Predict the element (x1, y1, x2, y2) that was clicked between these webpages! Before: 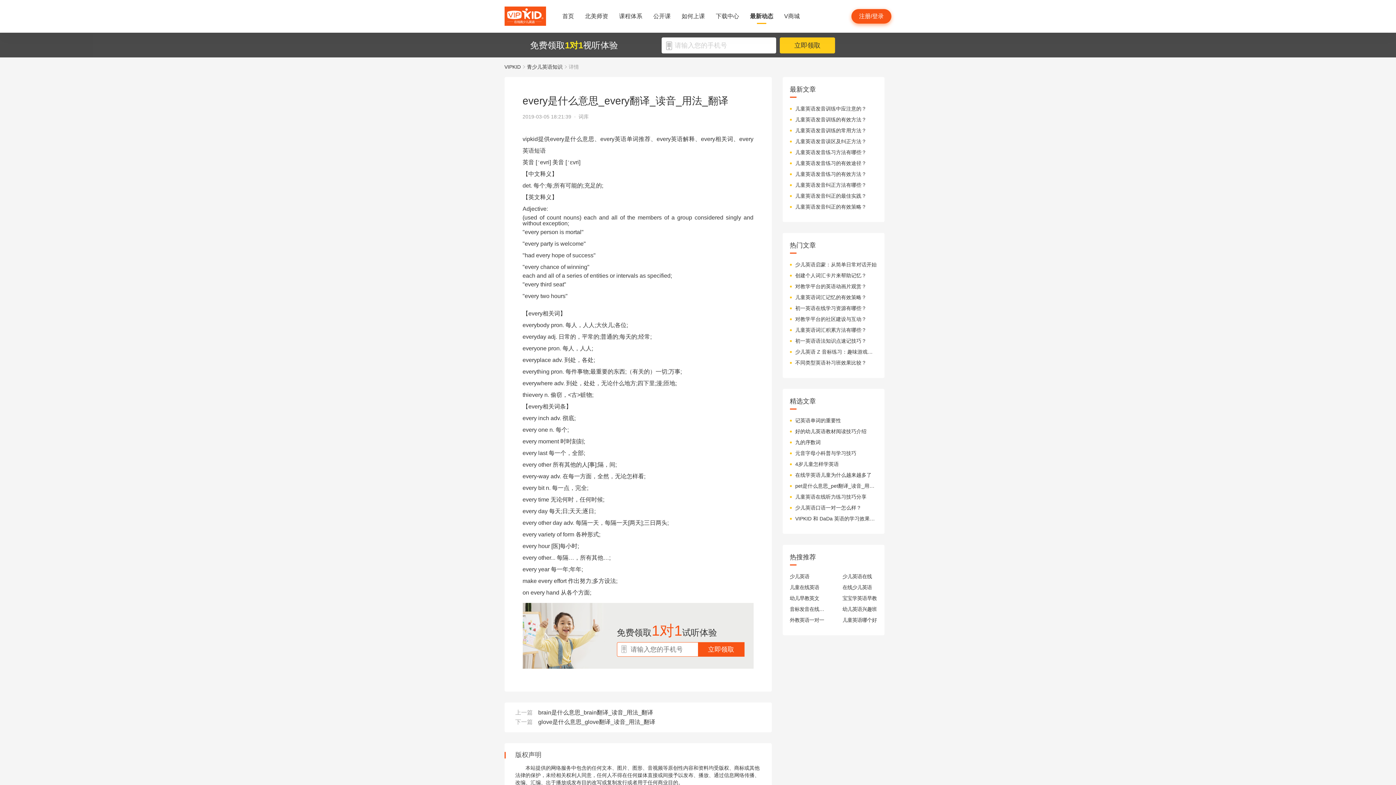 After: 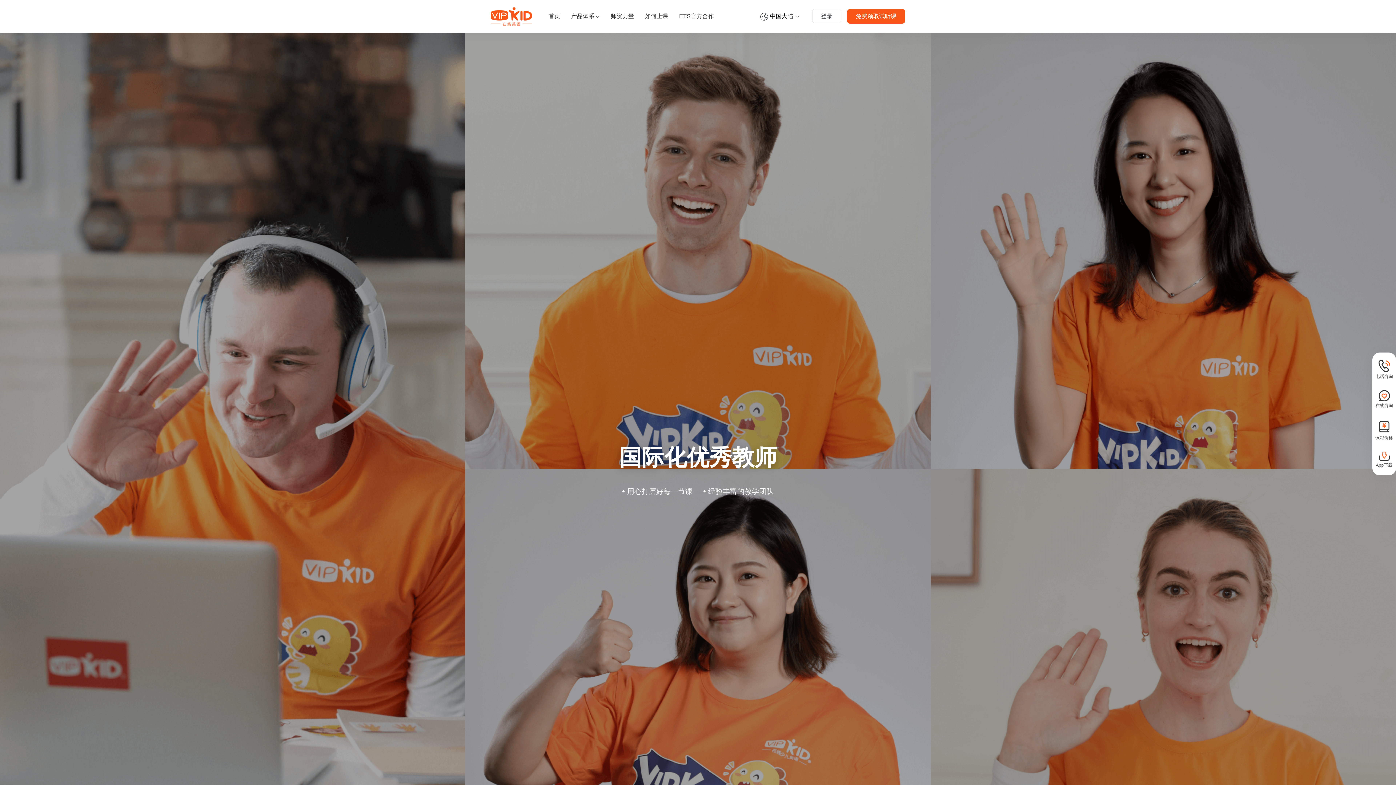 Action: bbox: (585, 0, 608, 32) label: 北美师资